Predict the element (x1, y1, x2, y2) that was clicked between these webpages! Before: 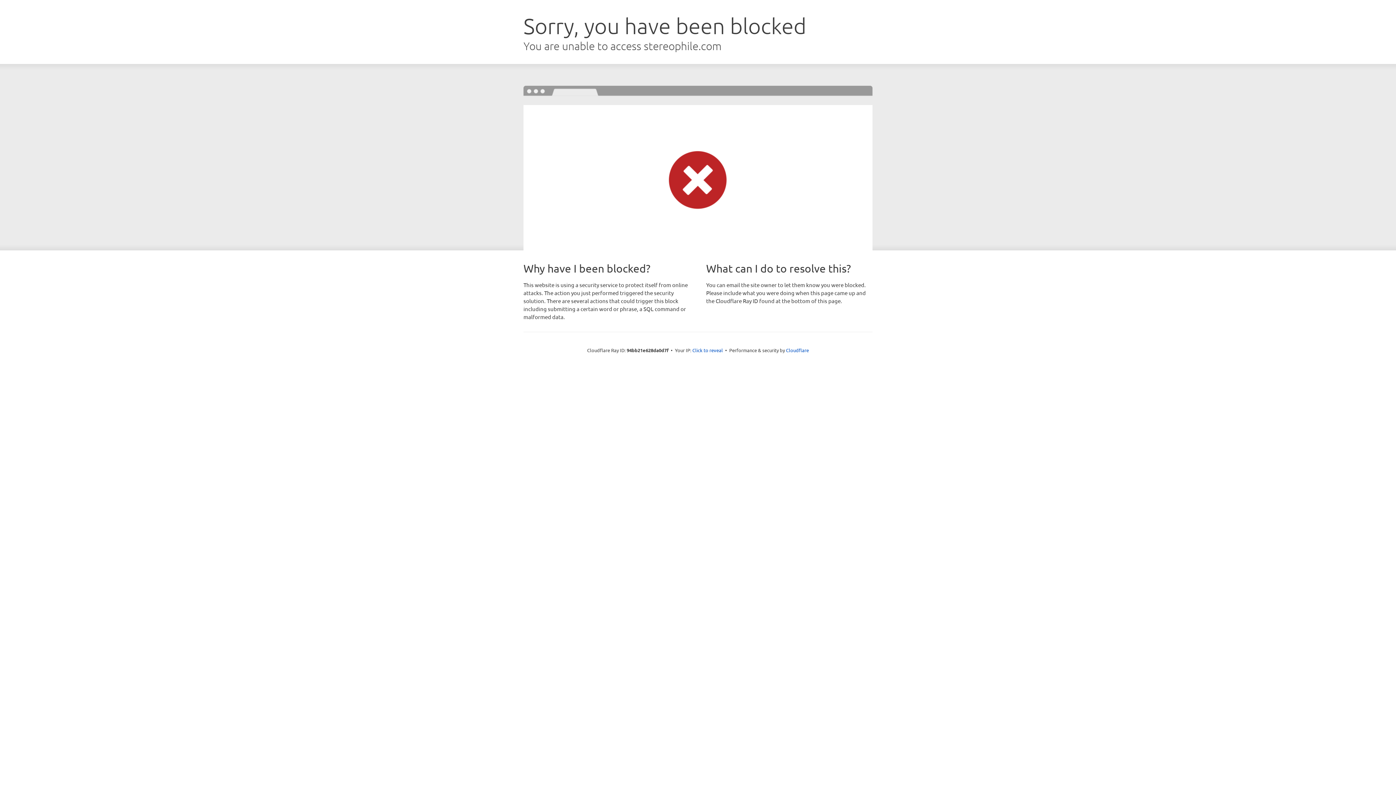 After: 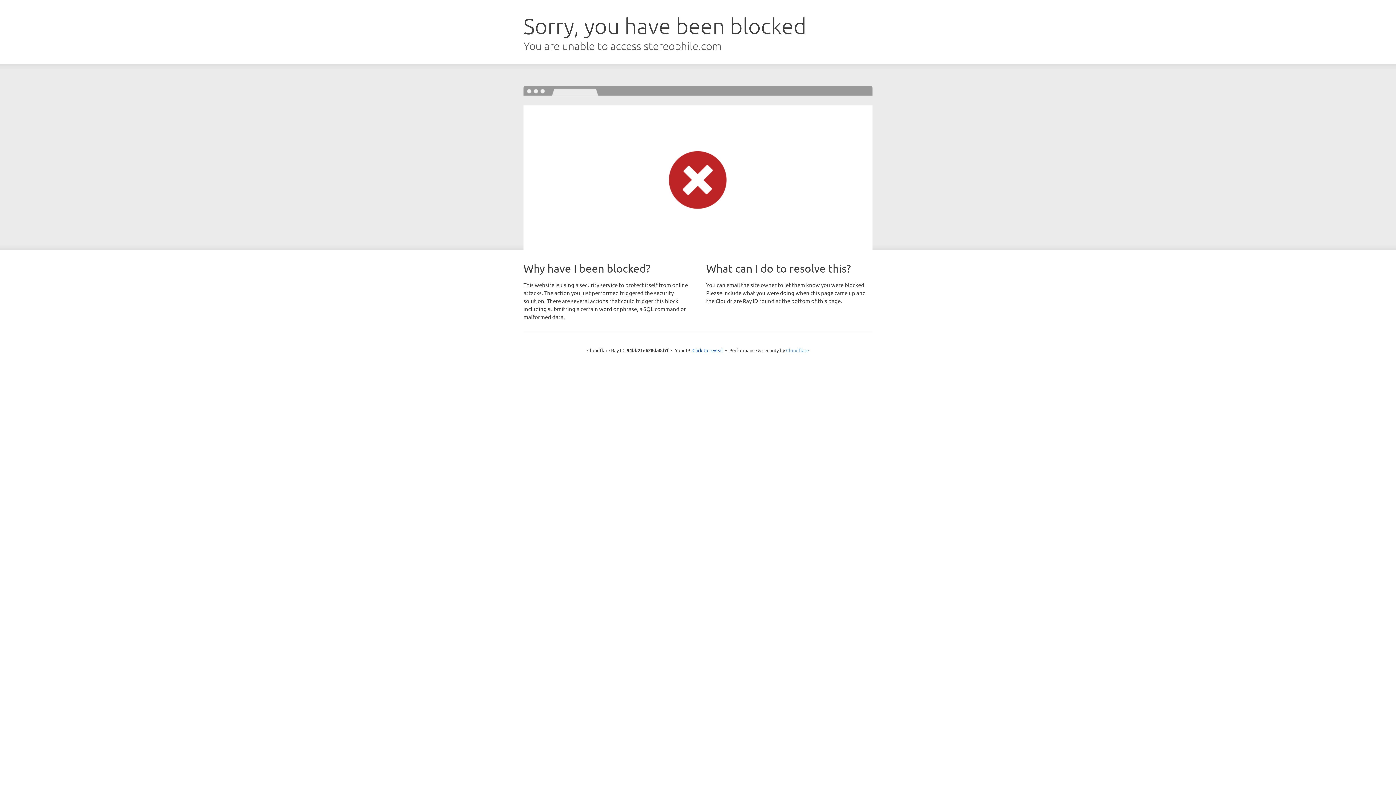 Action: label: Cloudflare bbox: (786, 347, 809, 353)